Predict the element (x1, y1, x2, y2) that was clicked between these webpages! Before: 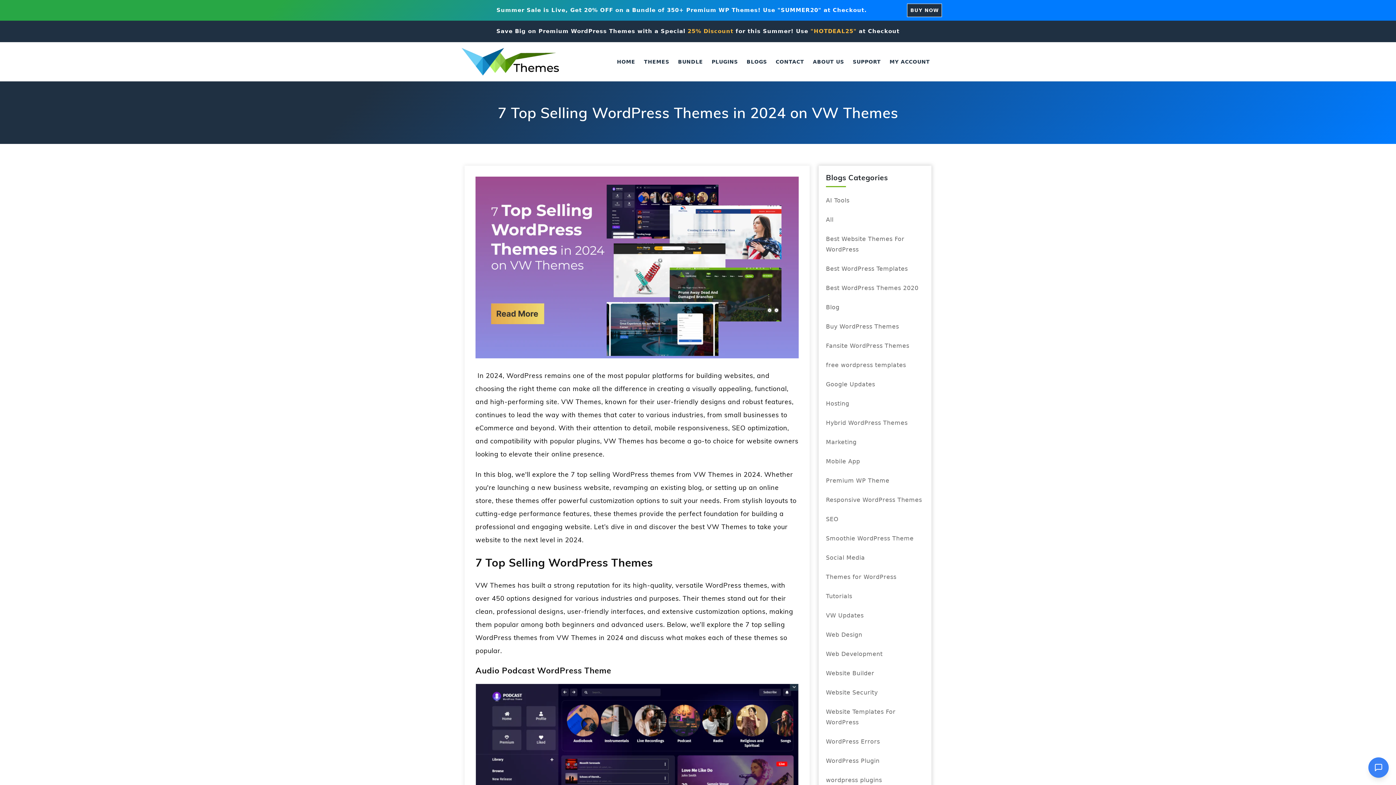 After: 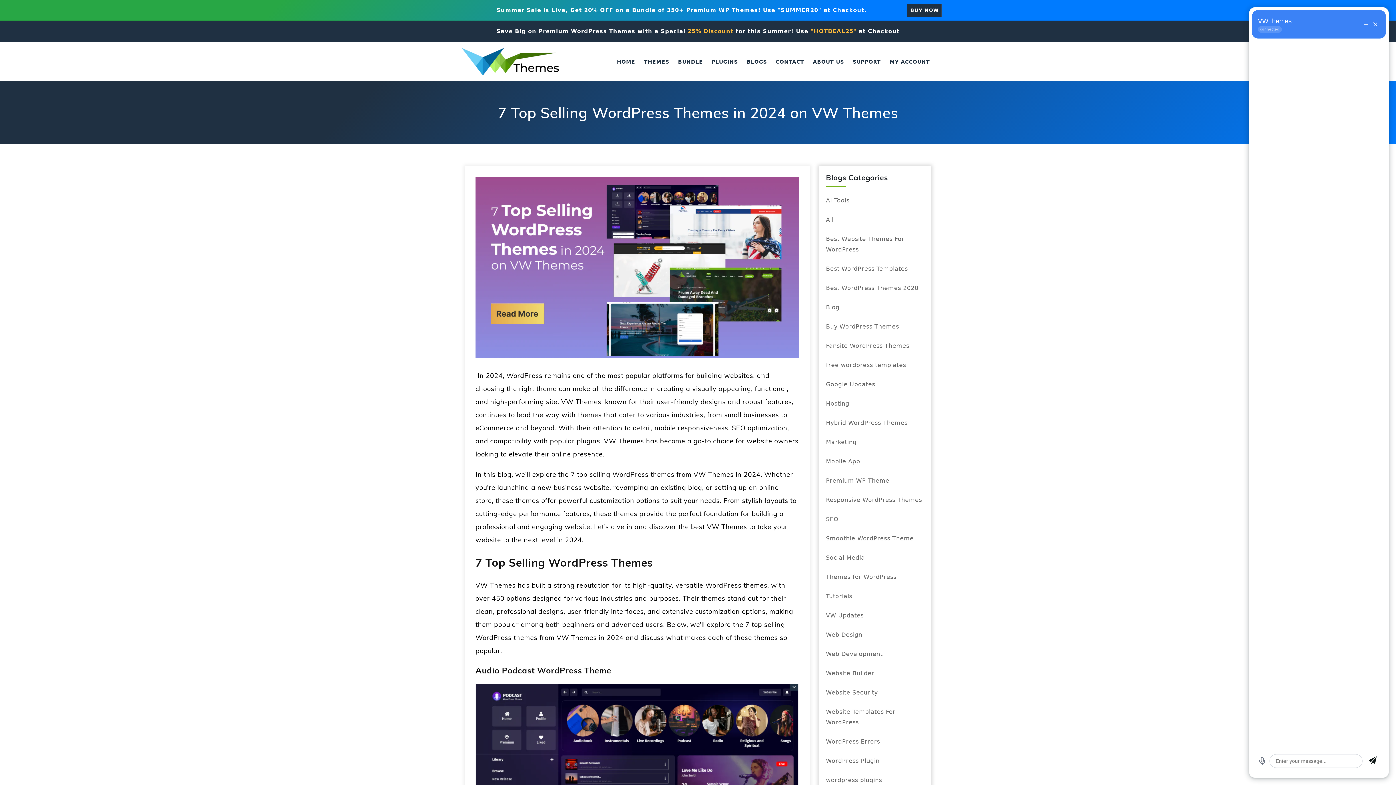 Action: bbox: (1368, 757, 1389, 778)